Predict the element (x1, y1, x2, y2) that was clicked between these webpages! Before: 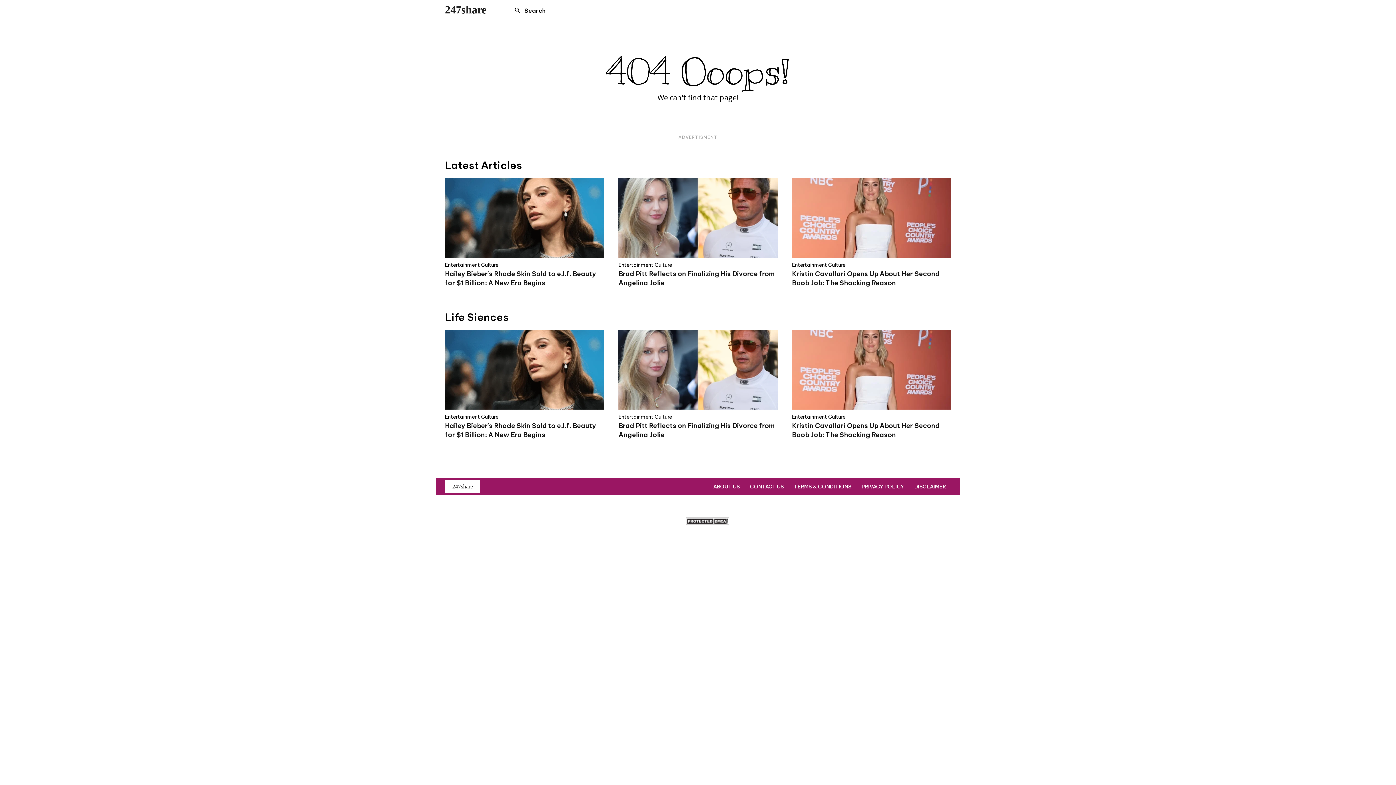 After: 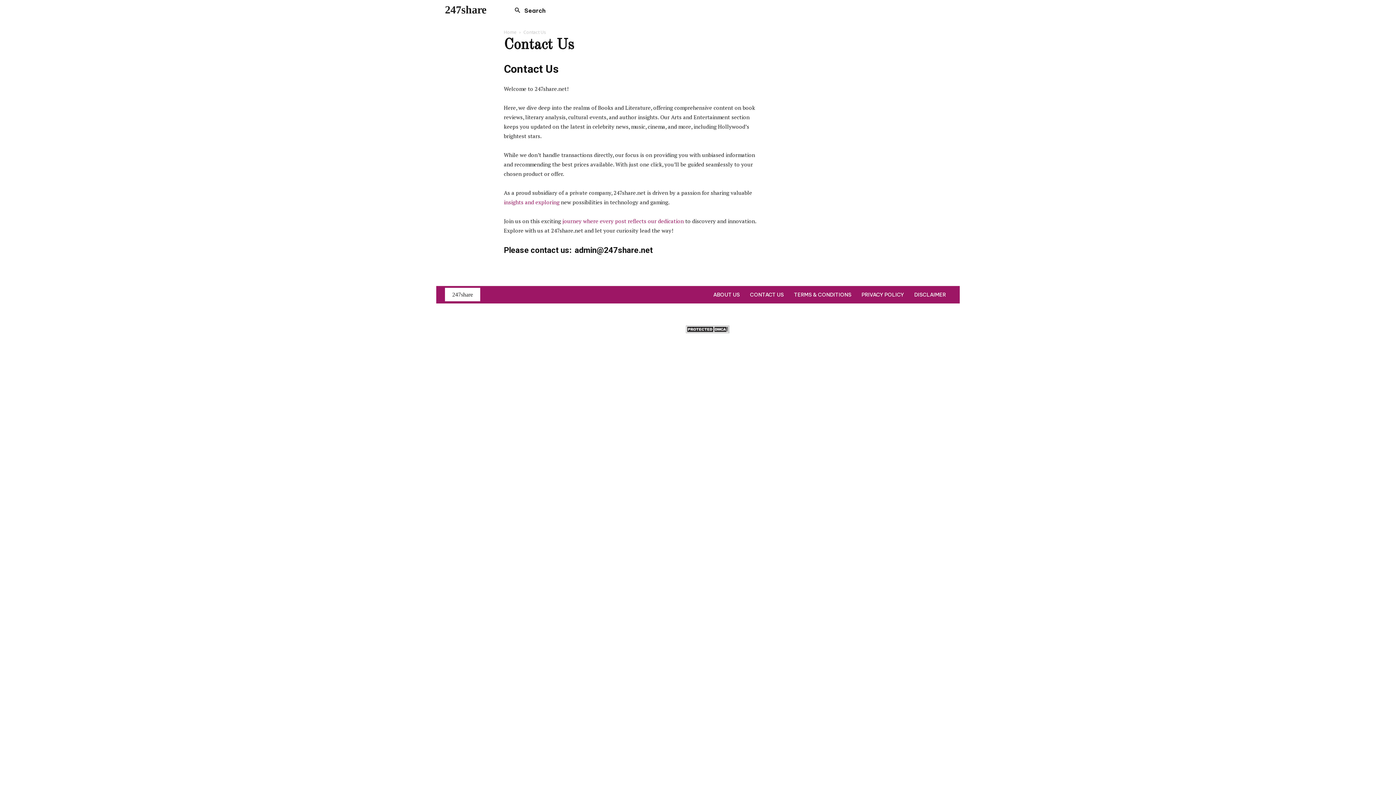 Action: label: CONTACT US bbox: (745, 478, 789, 495)